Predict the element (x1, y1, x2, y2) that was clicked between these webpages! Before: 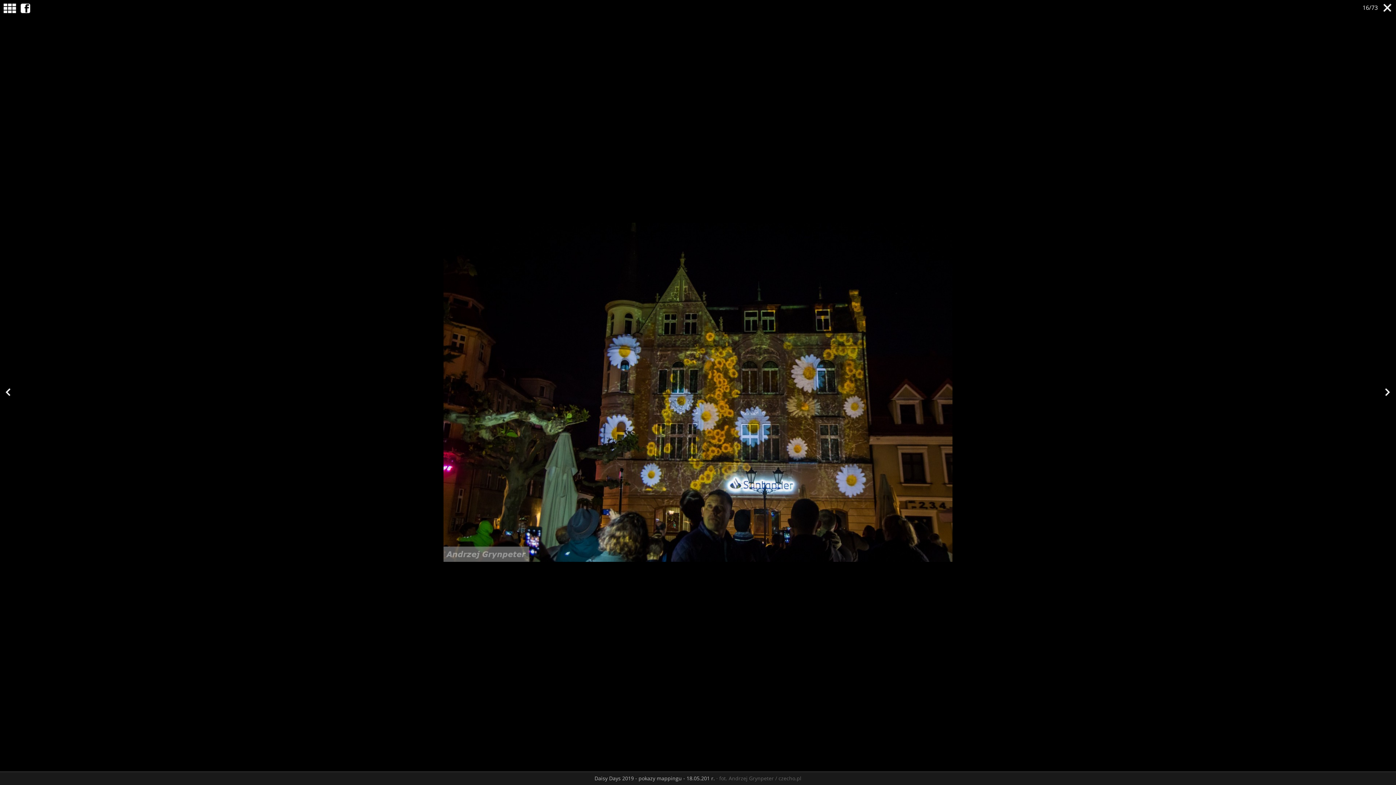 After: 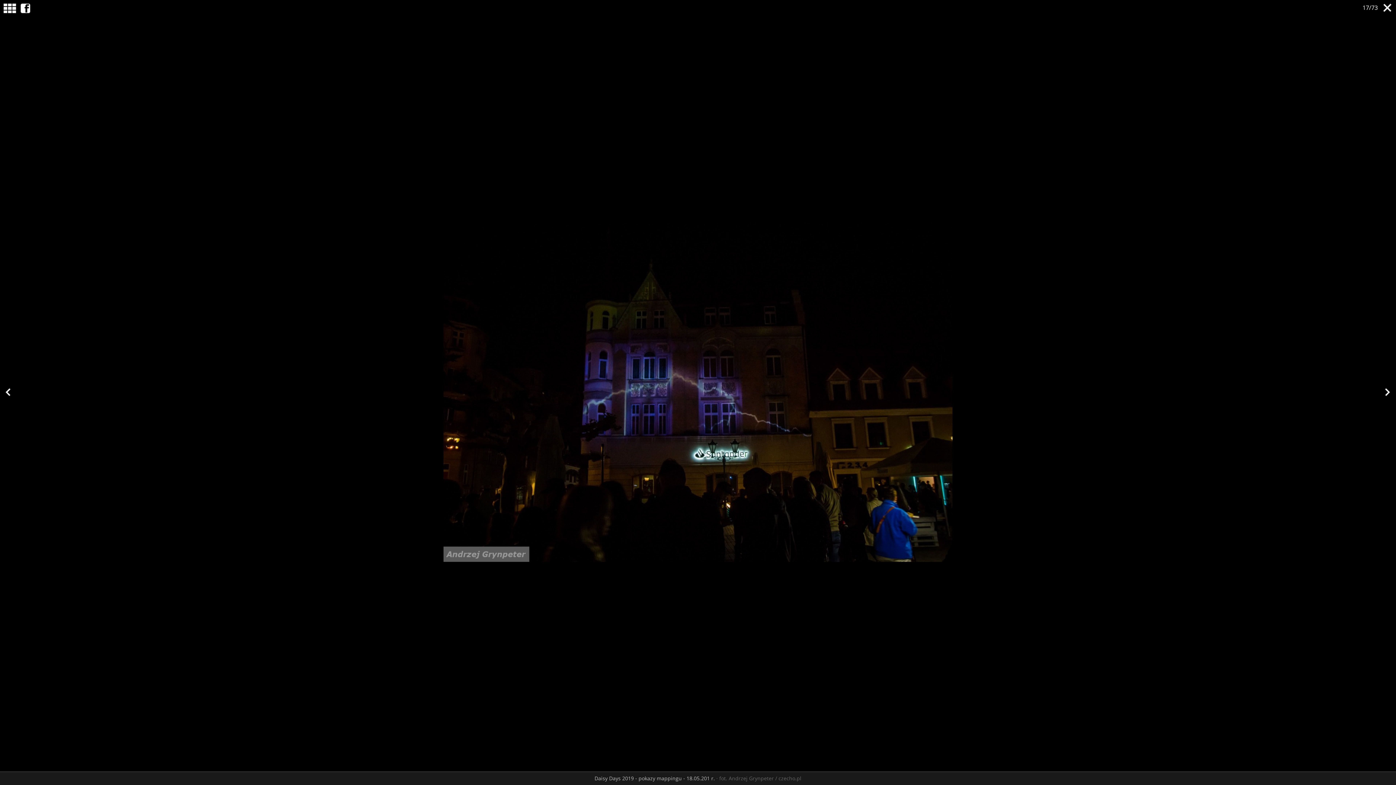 Action: bbox: (1385, 388, 1390, 397)